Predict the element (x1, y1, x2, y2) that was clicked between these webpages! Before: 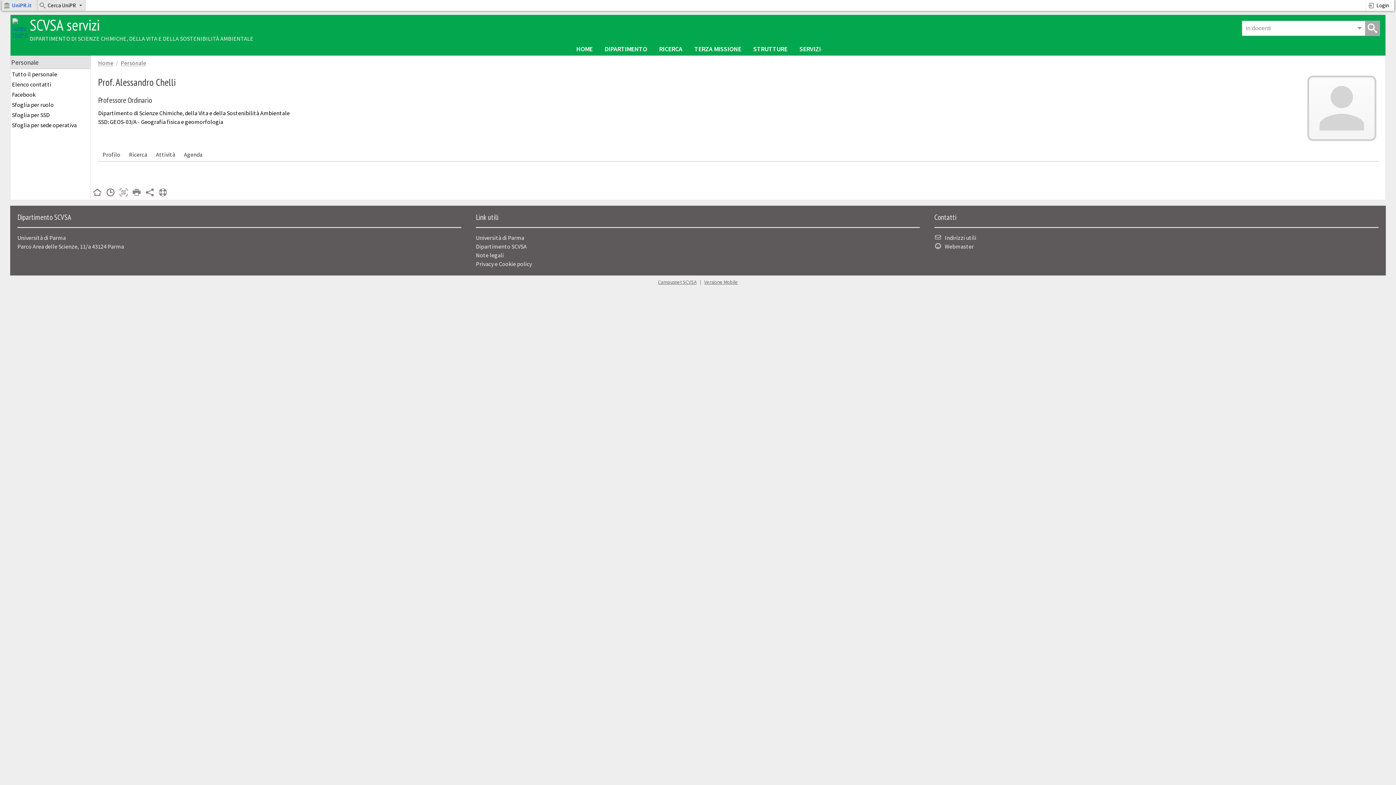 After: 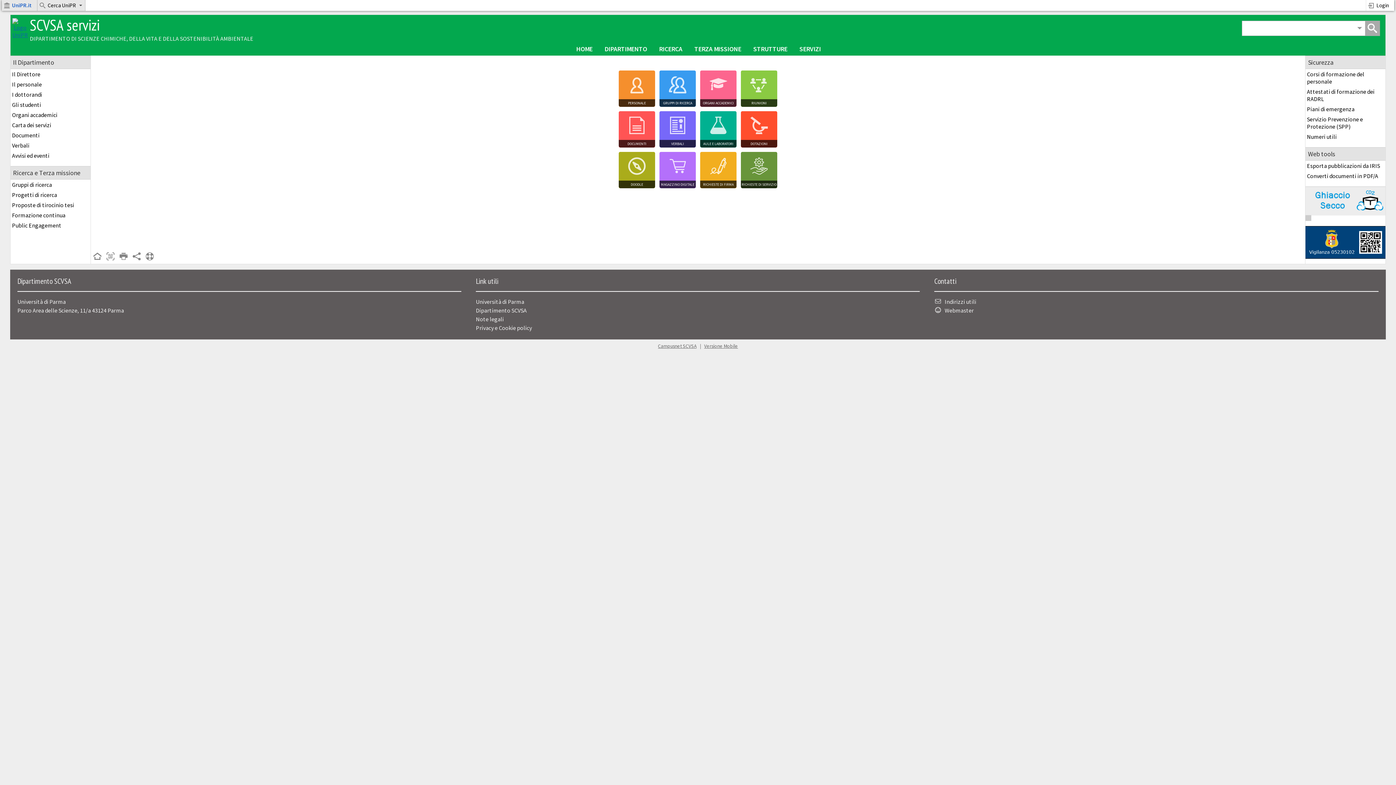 Action: bbox: (91, 186, 103, 200)